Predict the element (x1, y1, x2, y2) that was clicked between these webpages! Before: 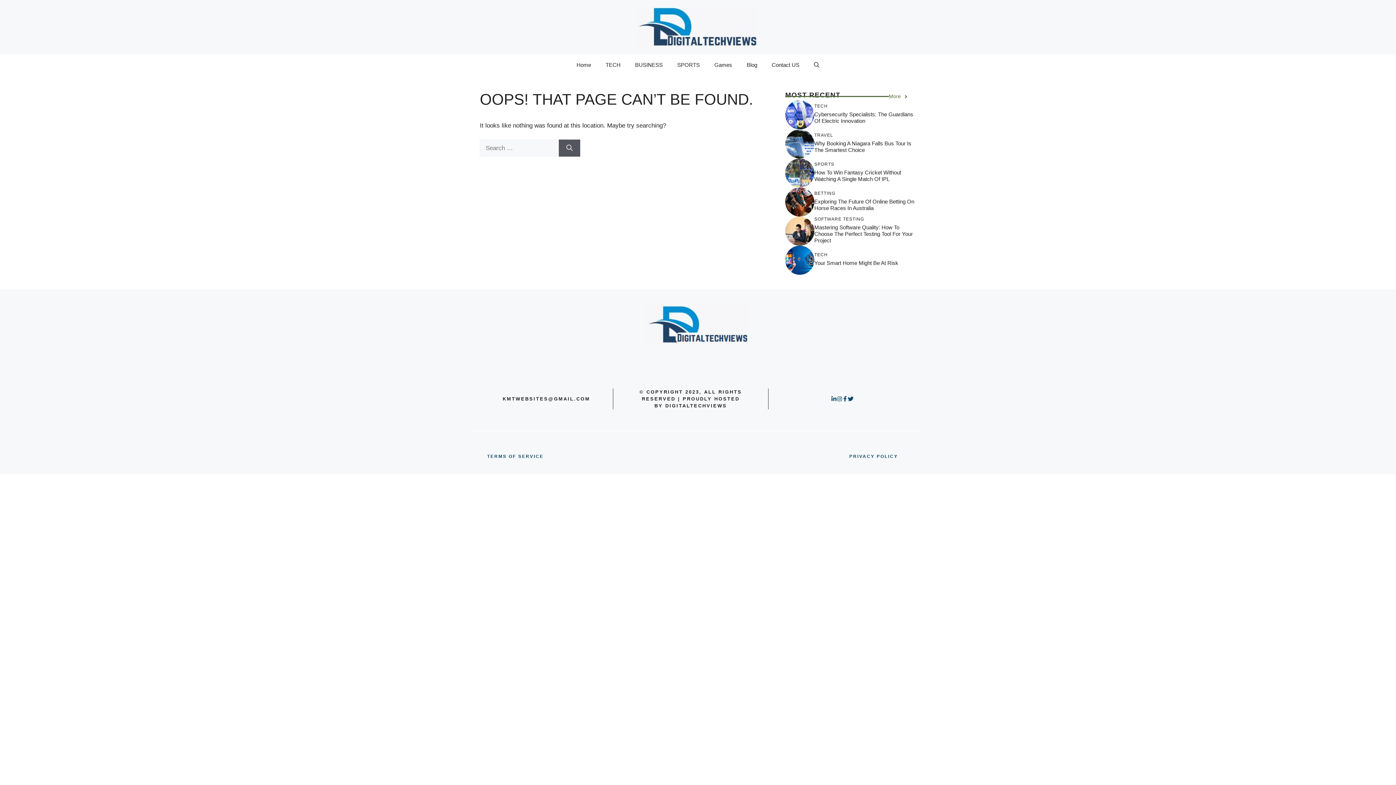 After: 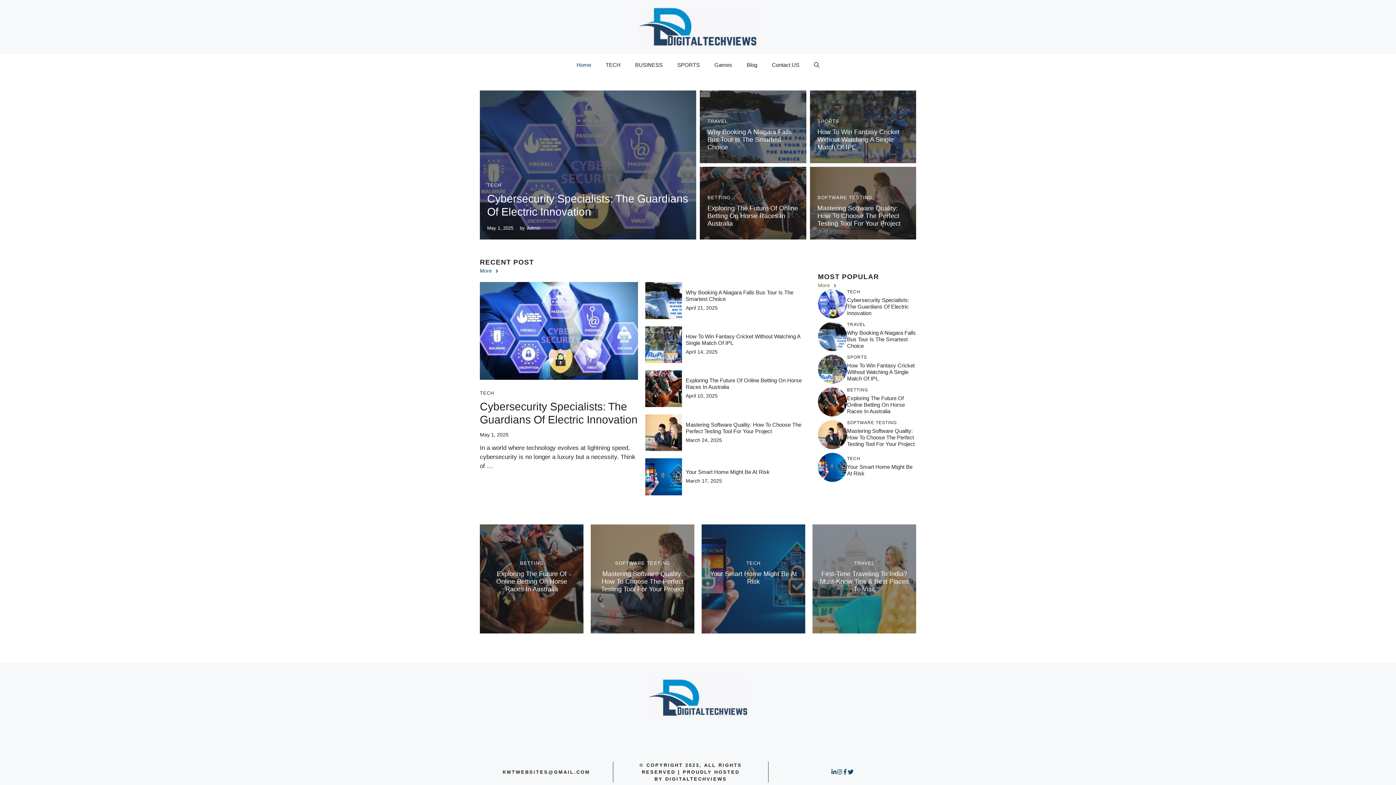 Action: bbox: (638, 23, 758, 30)